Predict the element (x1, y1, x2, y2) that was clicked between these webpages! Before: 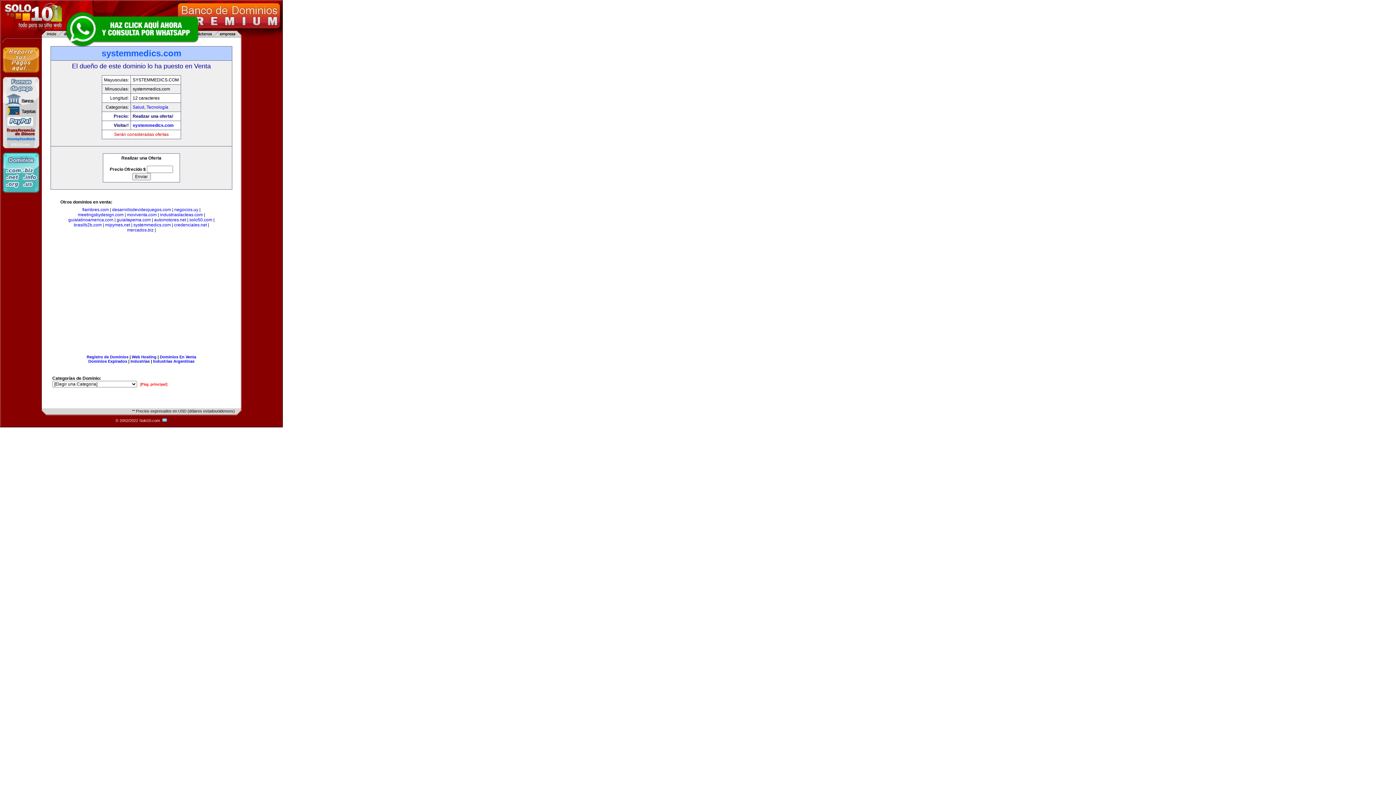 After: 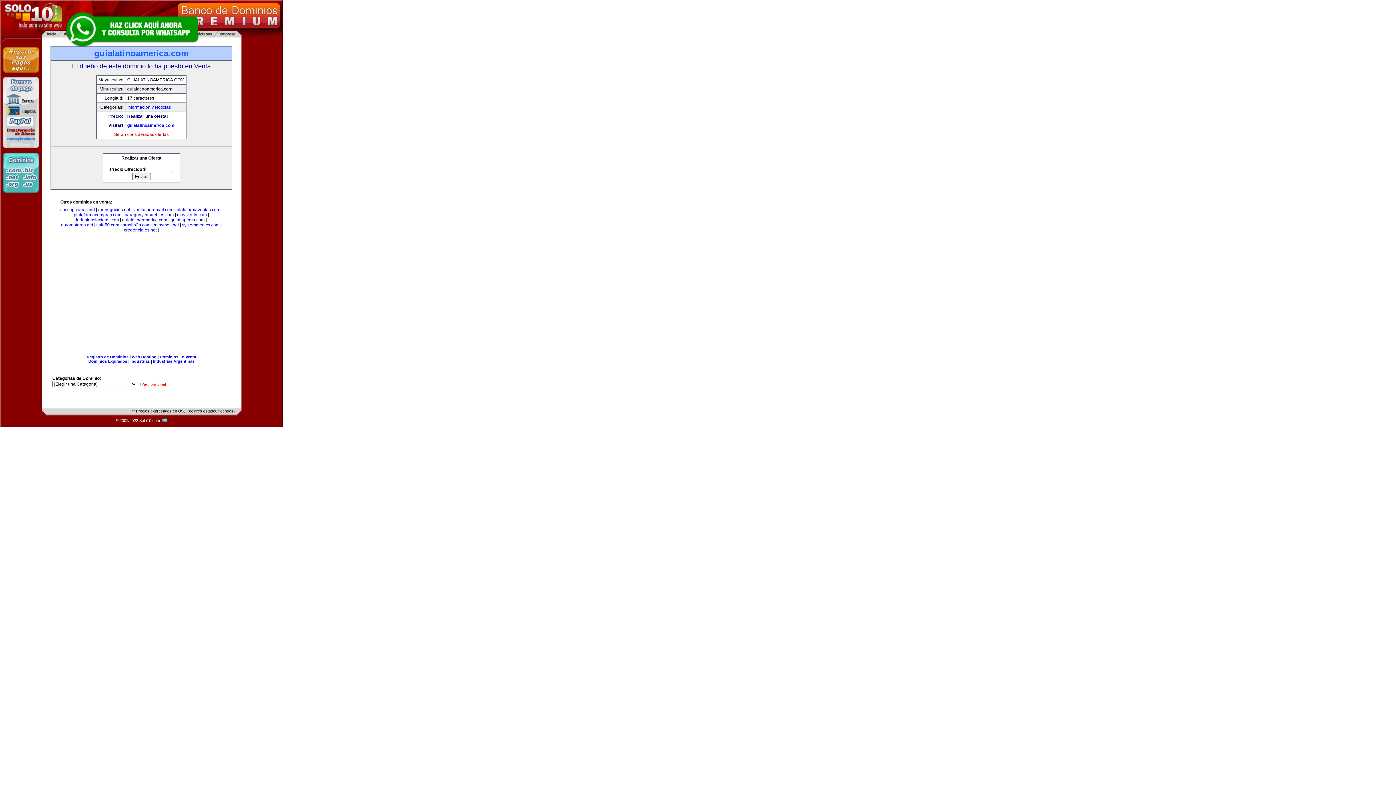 Action: bbox: (68, 217, 113, 222) label: guialatinoamerica.com